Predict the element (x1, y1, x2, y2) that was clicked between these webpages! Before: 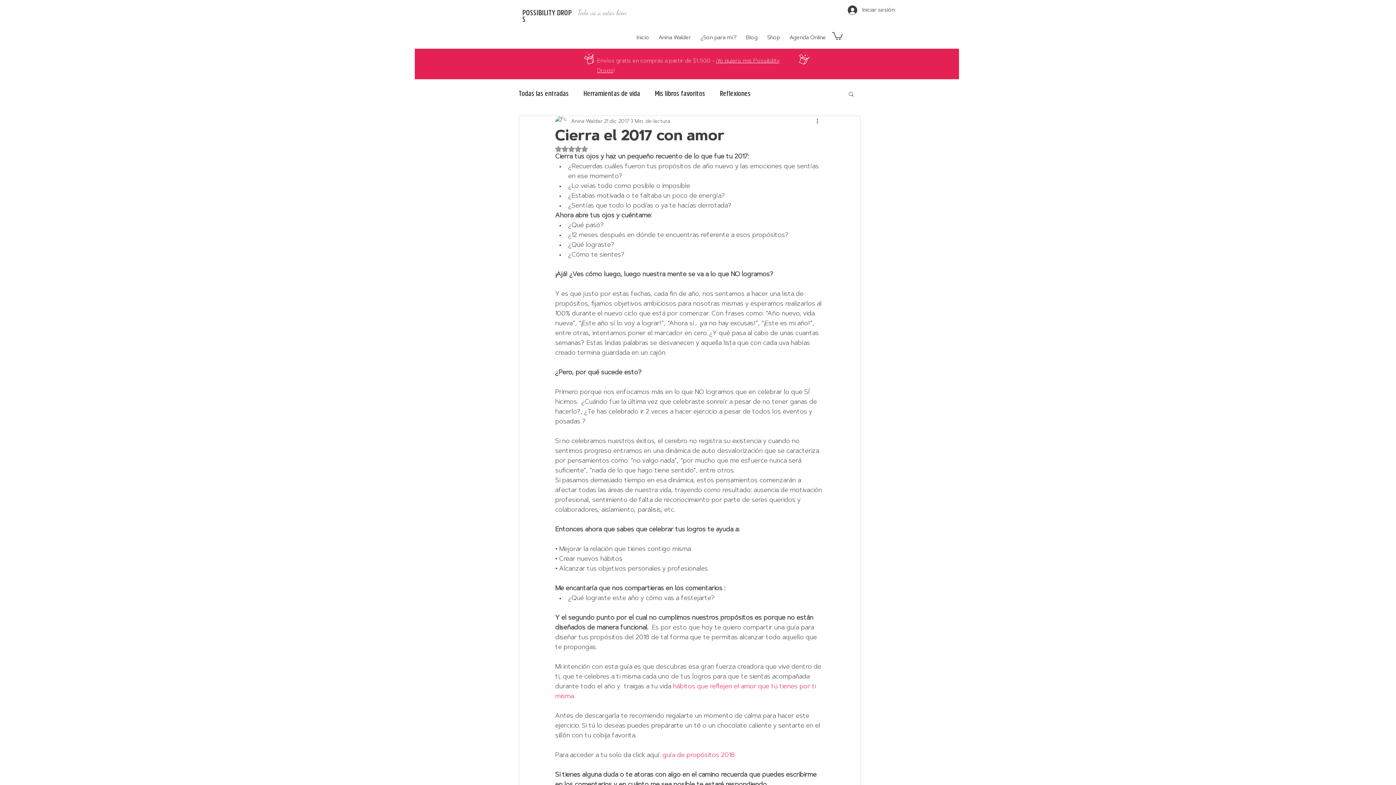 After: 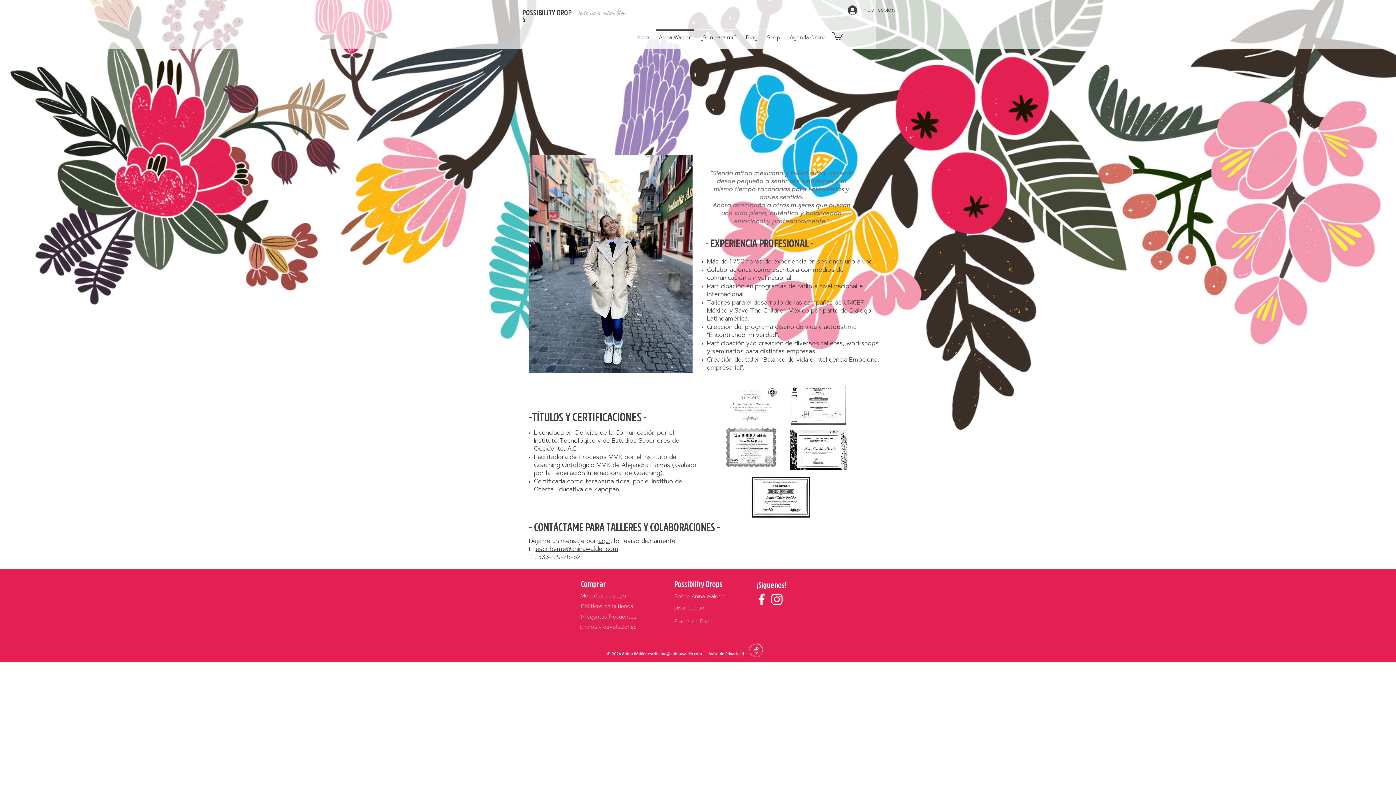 Action: label: Anina Walder bbox: (654, 29, 696, 40)